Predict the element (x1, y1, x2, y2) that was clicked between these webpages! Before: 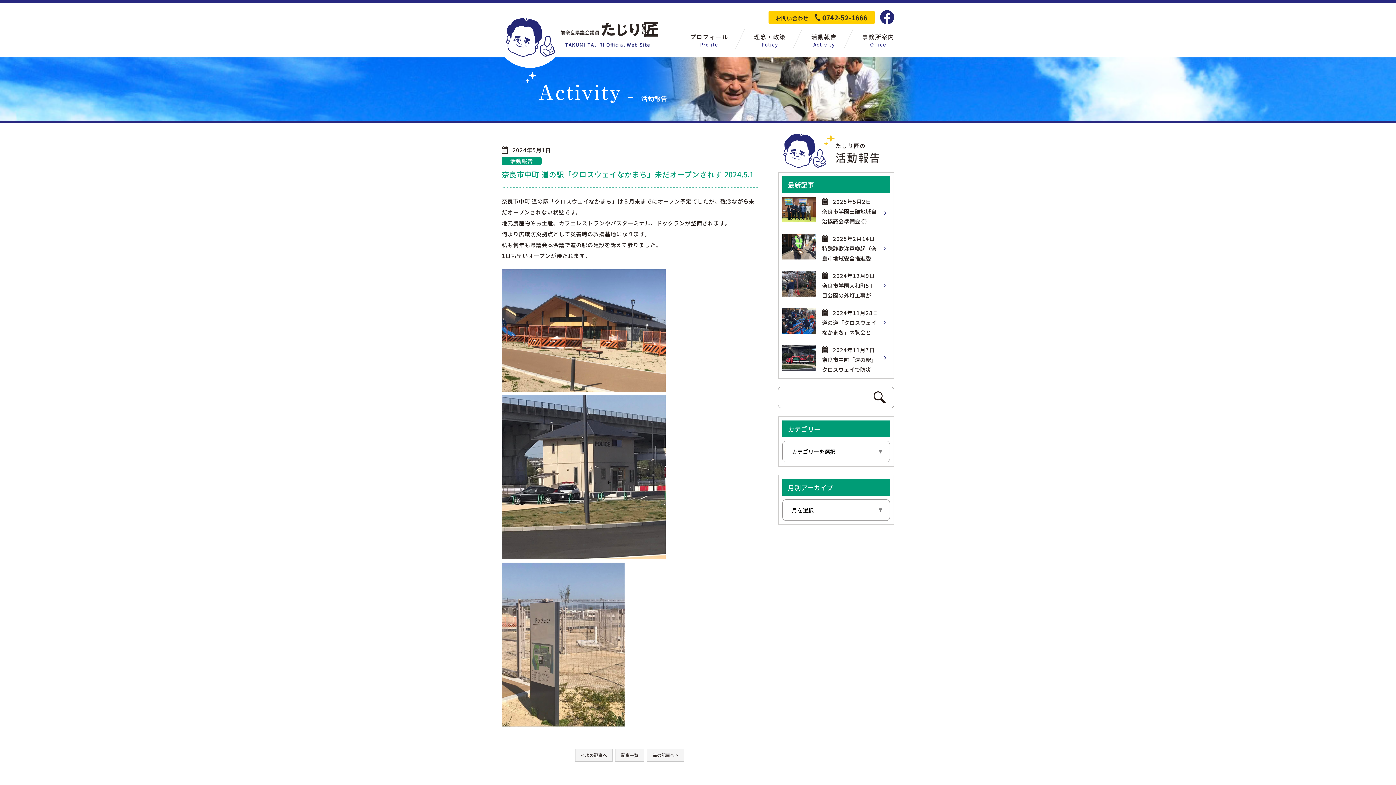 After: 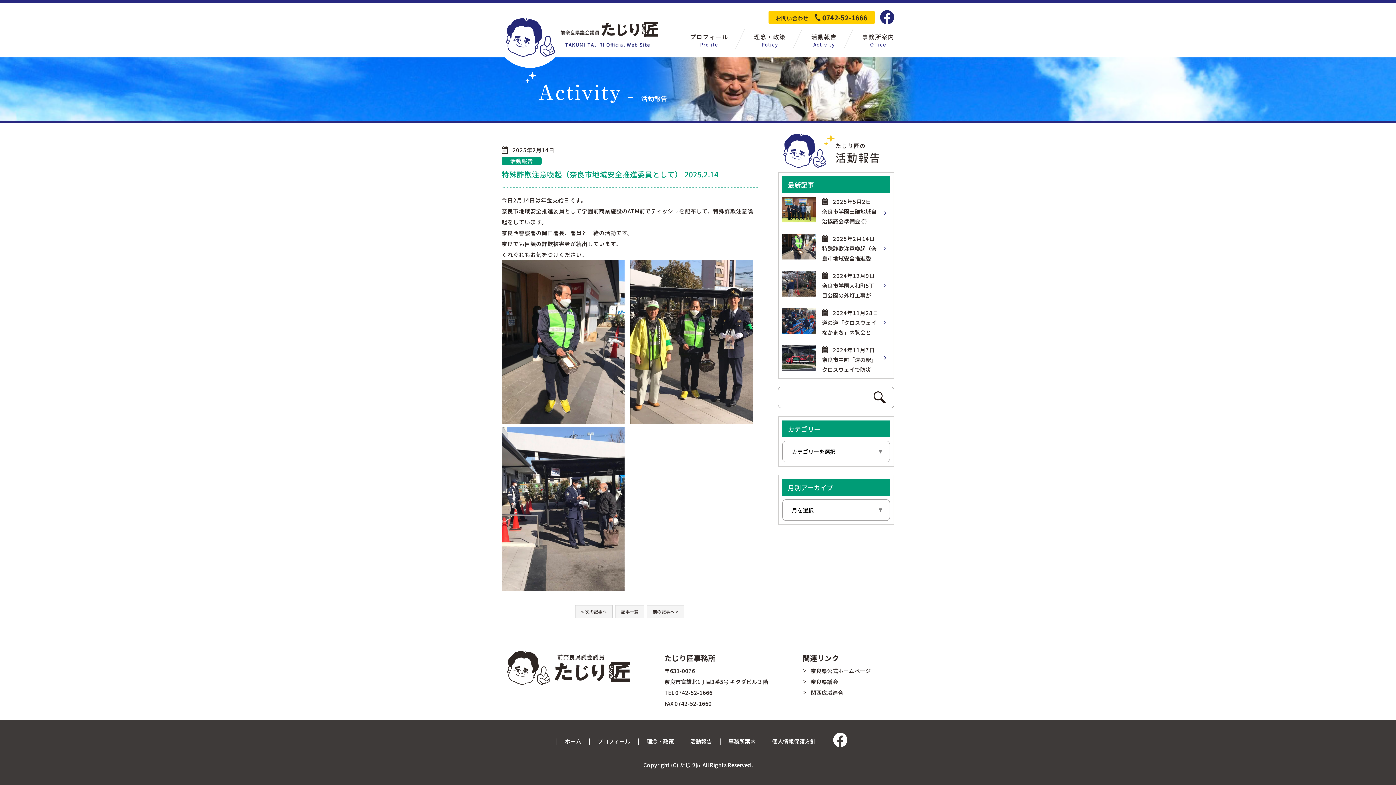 Action: bbox: (782, 230, 890, 266) label: 2025年2月14日

特殊詐欺注意喚起（奈良市地域安全推進委